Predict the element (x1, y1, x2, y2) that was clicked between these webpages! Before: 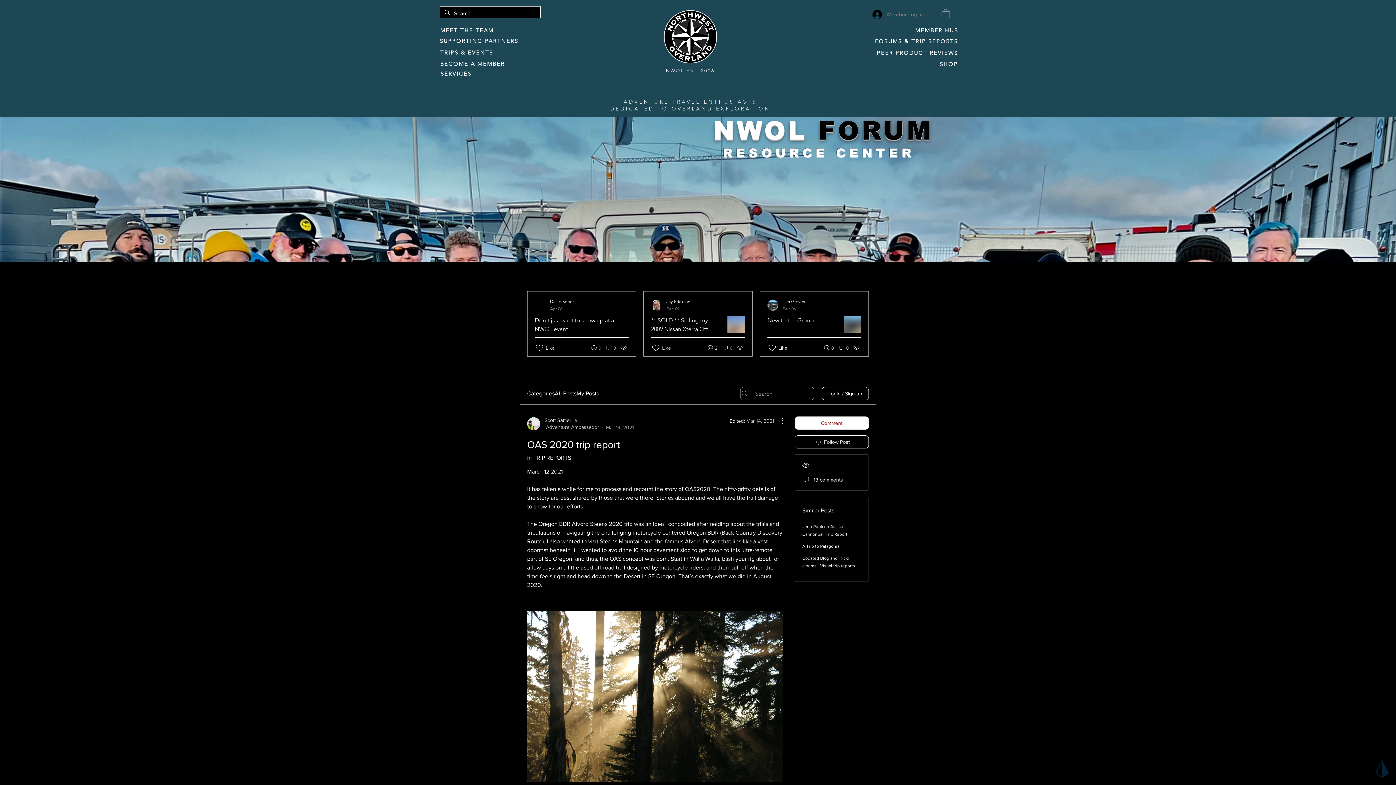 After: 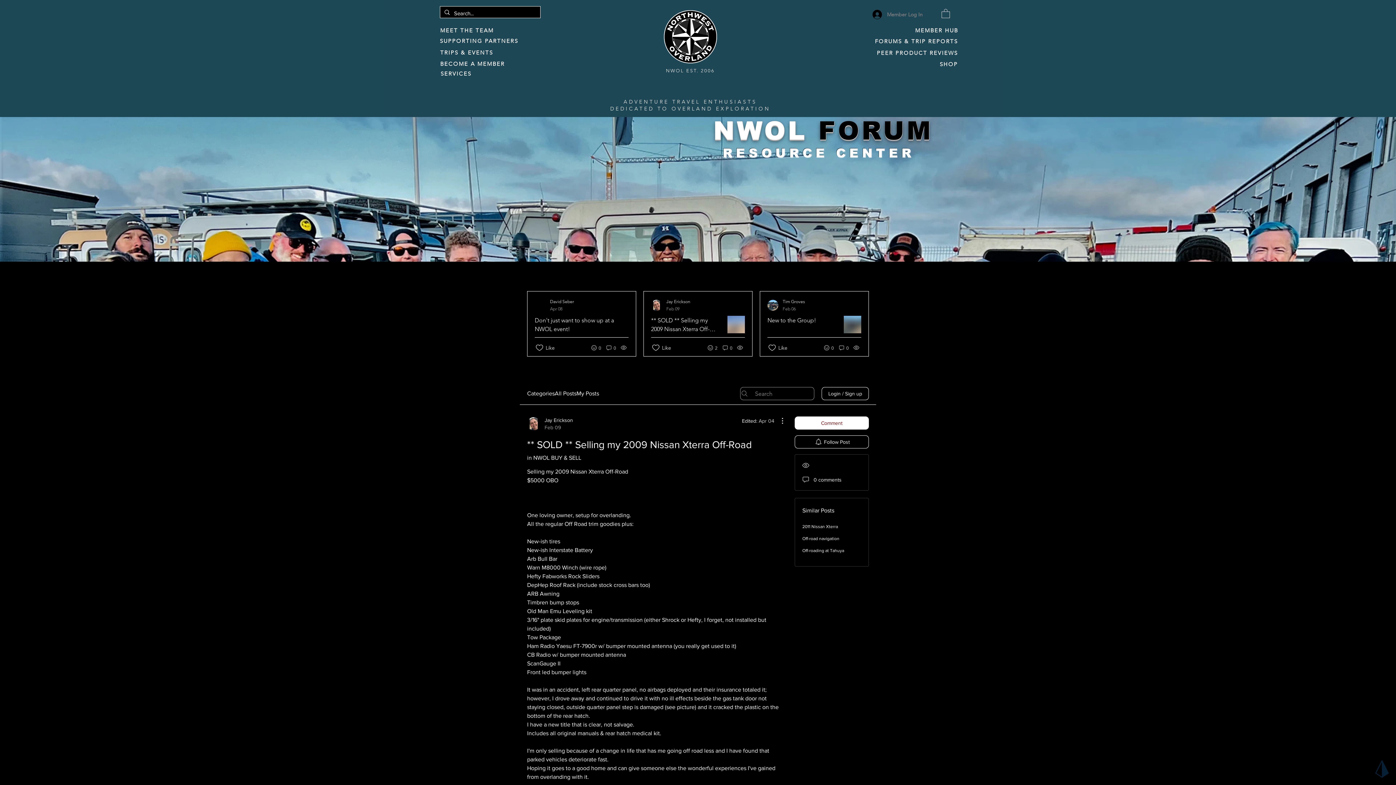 Action: bbox: (727, 316, 745, 333)